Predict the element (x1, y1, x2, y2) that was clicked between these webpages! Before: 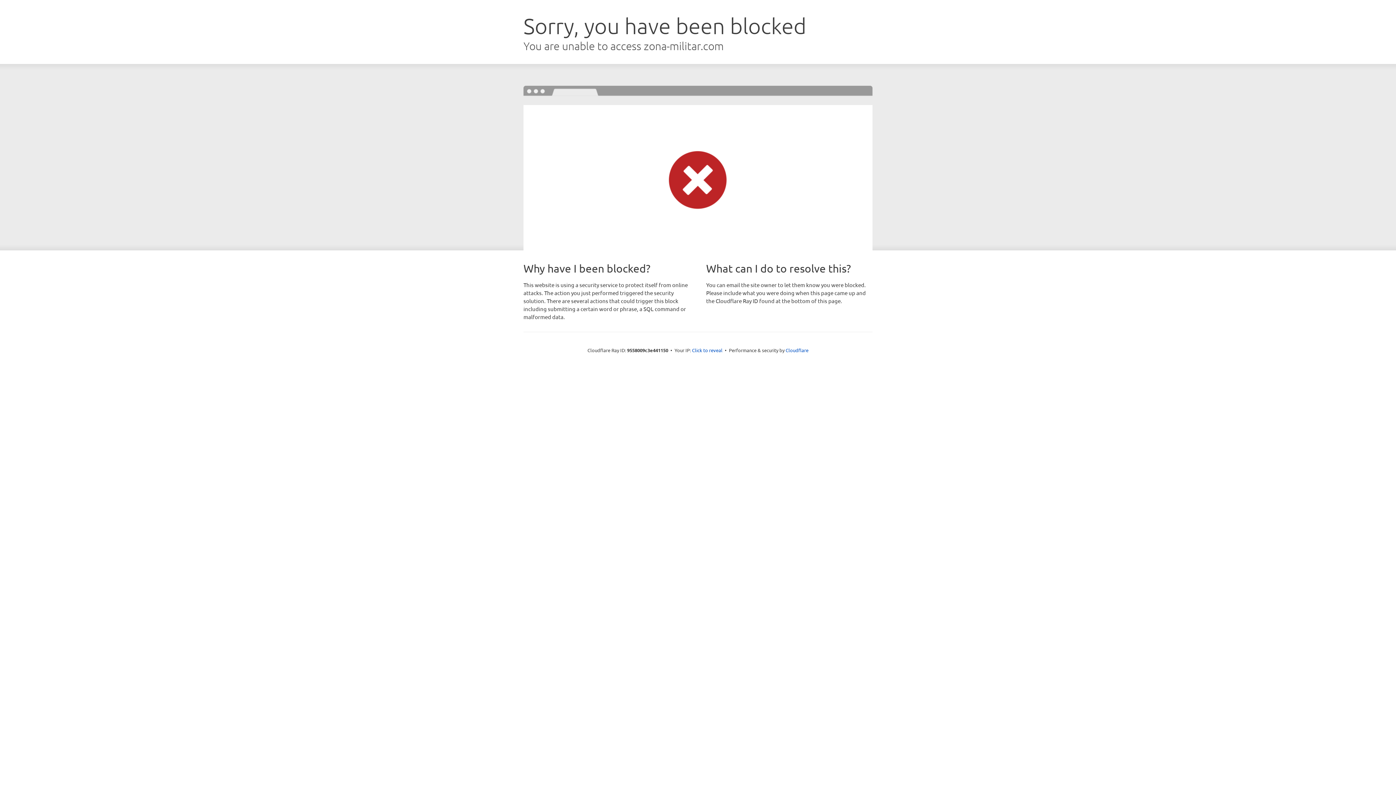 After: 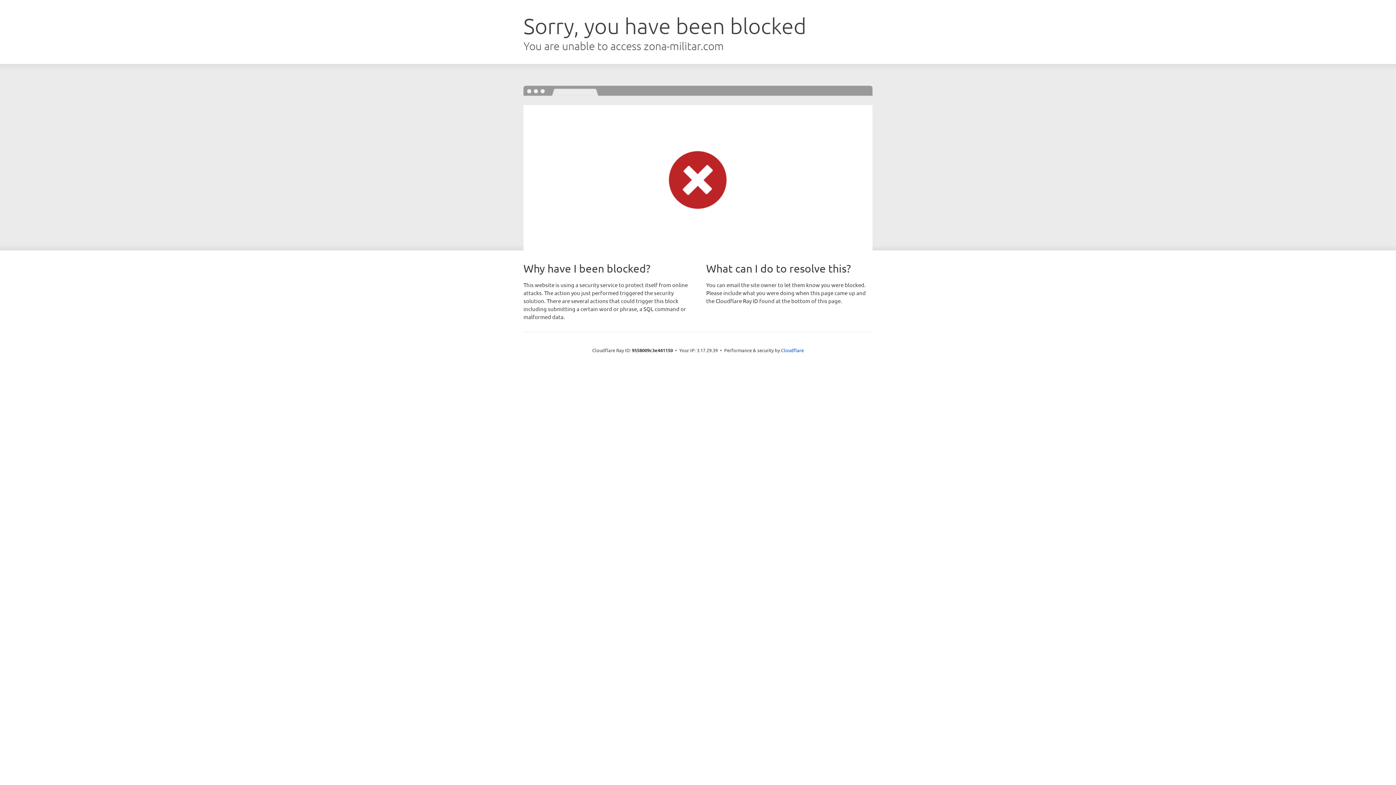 Action: bbox: (692, 346, 722, 353) label: Click to reveal